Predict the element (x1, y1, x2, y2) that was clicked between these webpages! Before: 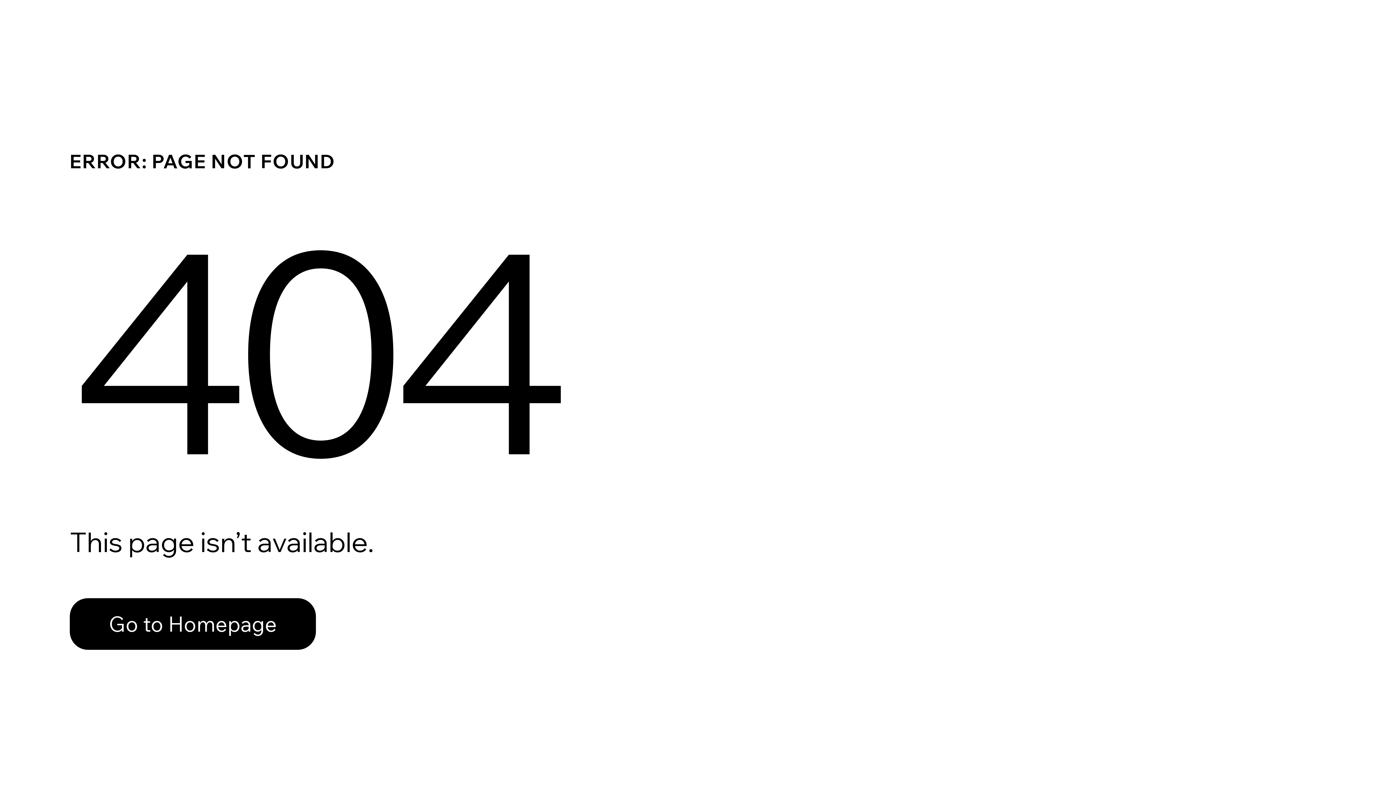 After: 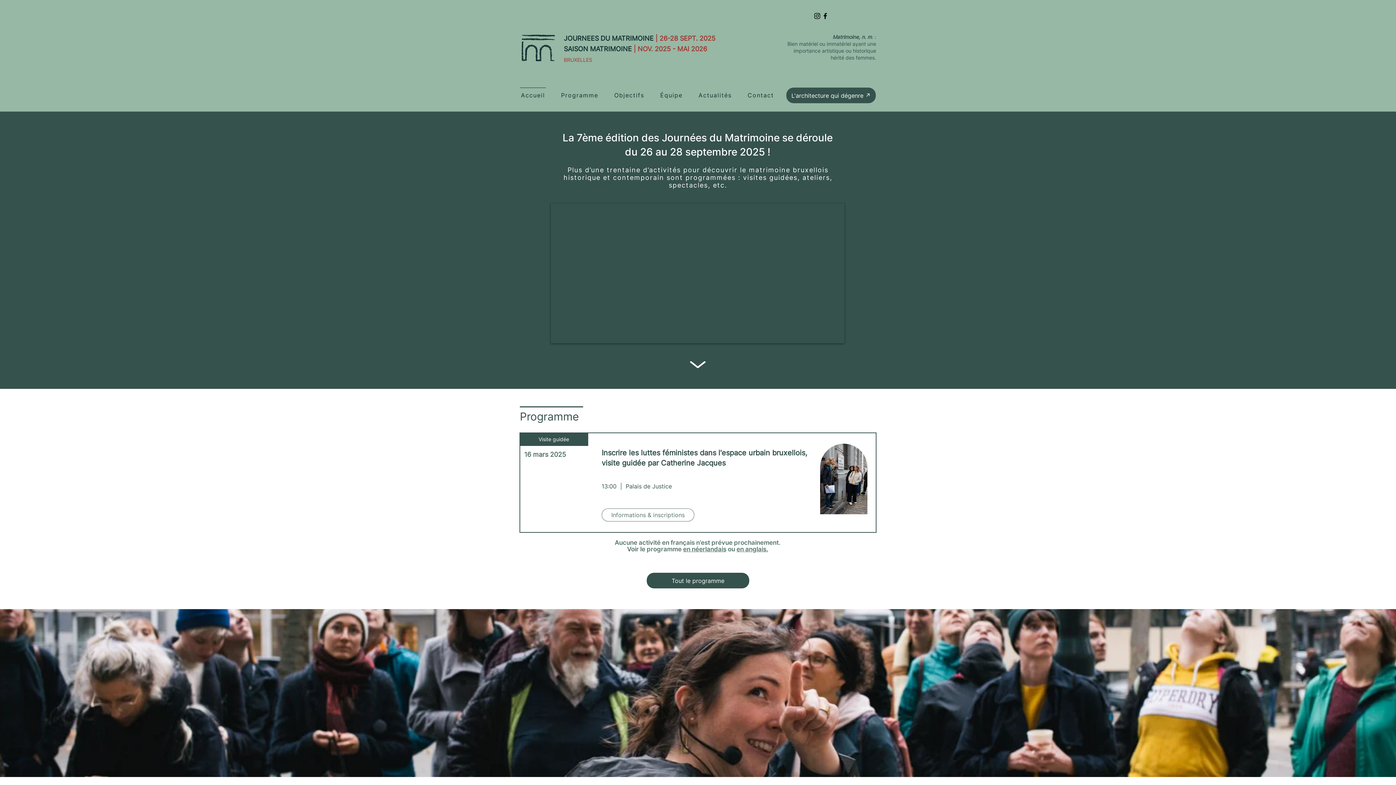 Action: bbox: (69, 598, 316, 650) label: Go to Homepage